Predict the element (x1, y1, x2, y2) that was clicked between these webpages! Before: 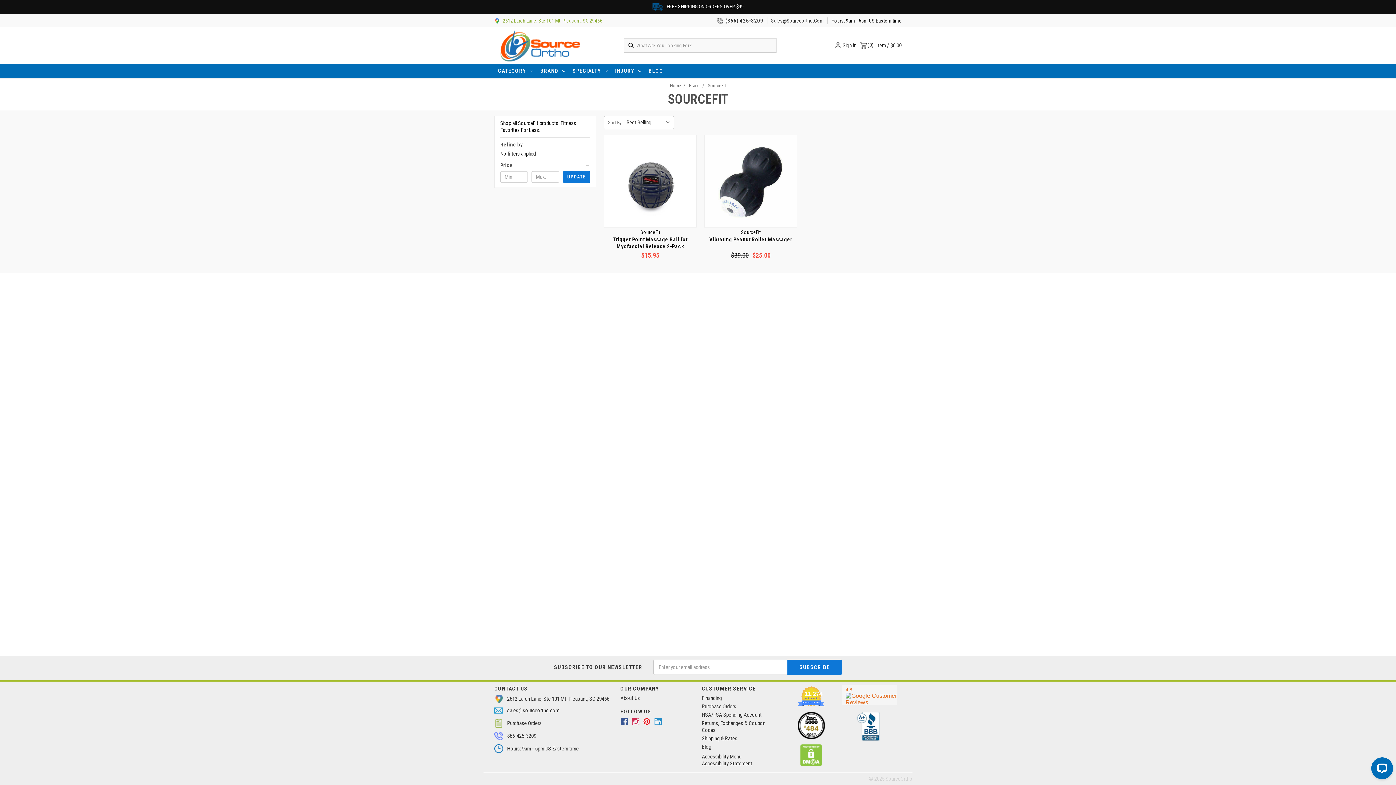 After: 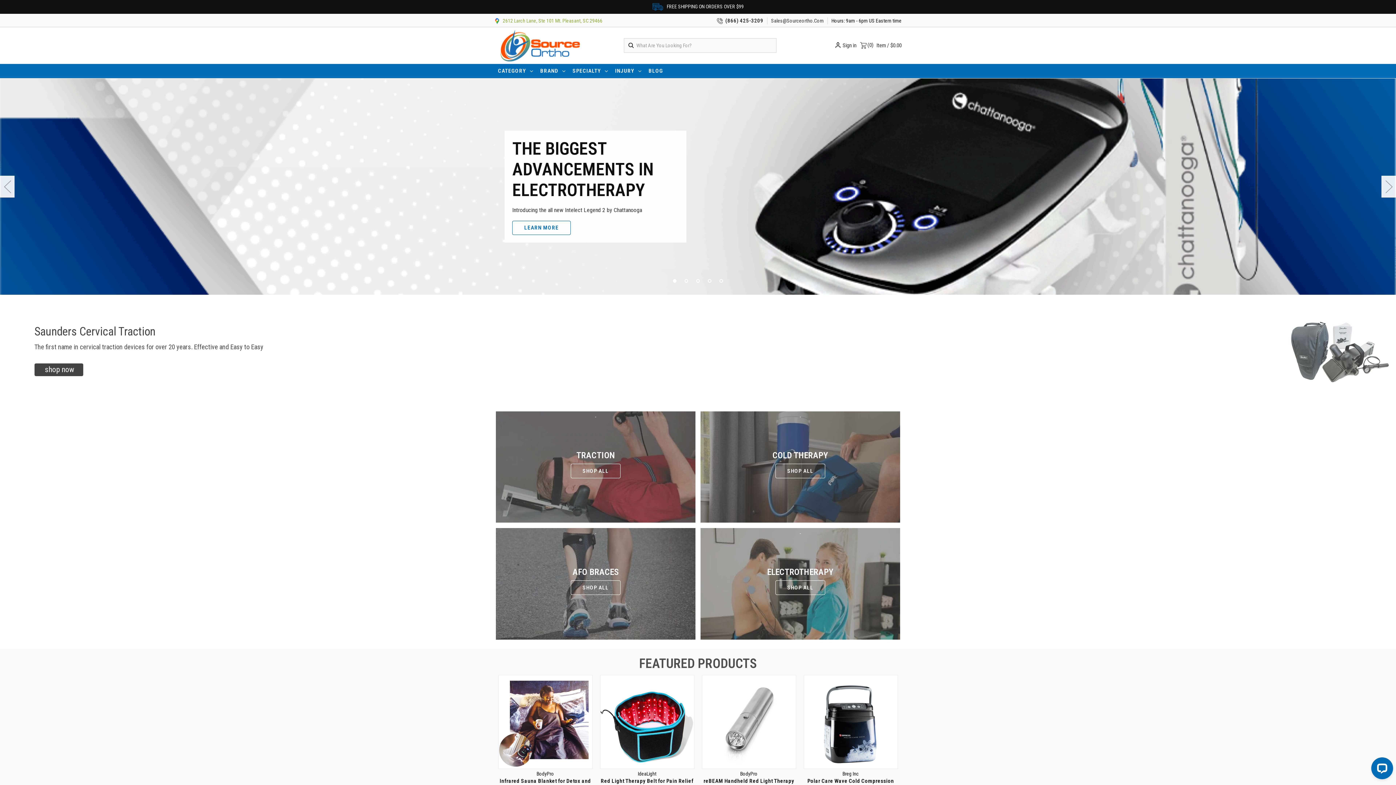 Action: bbox: (670, 82, 681, 88) label: Home